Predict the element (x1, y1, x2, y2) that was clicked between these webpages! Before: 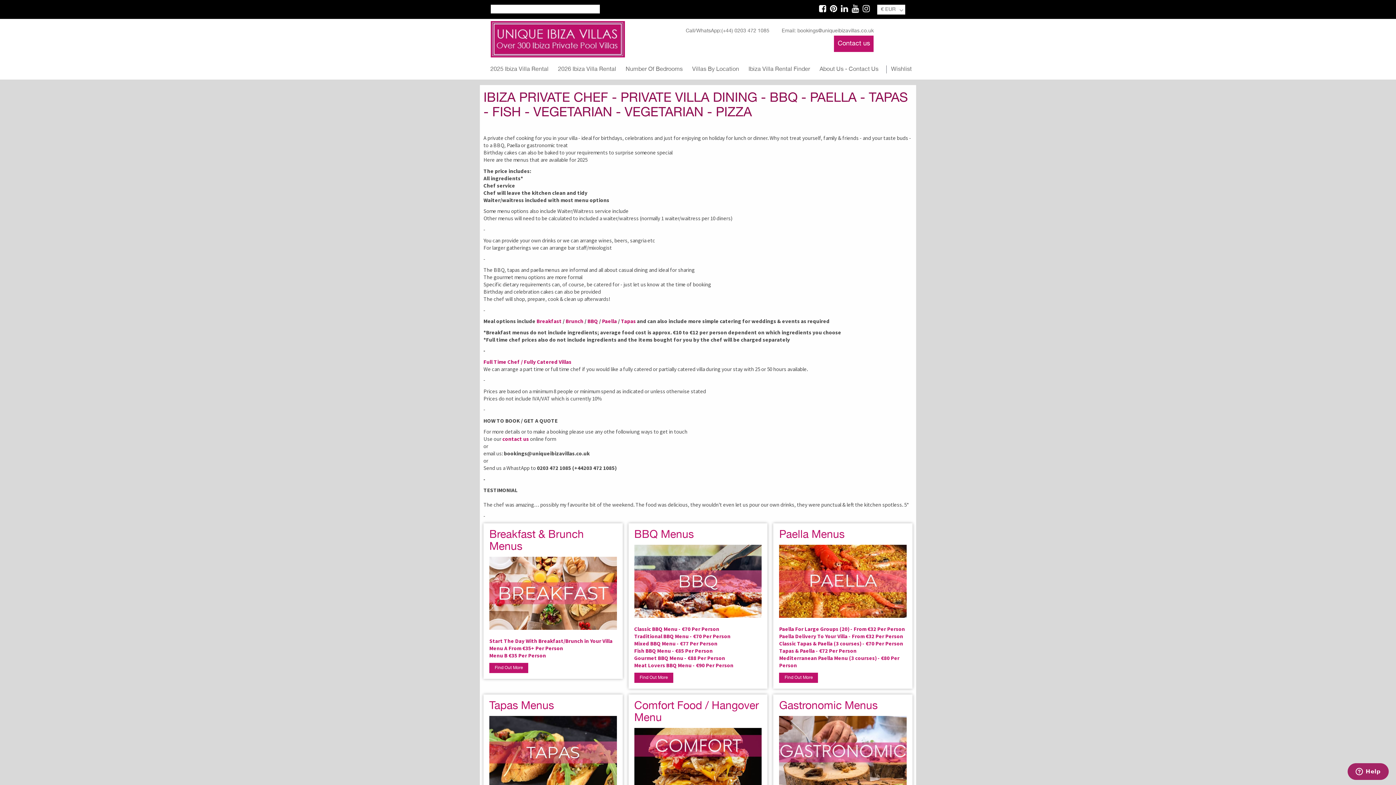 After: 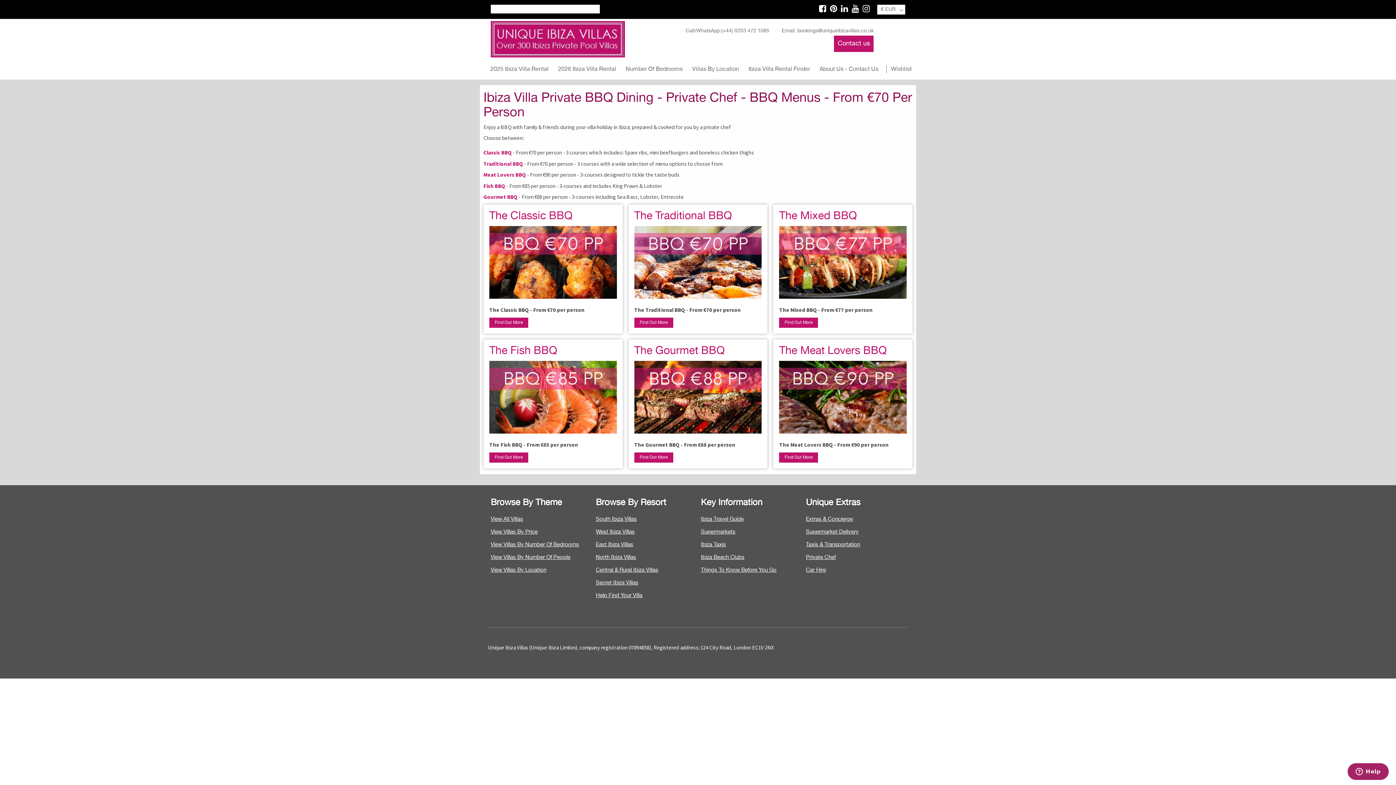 Action: bbox: (634, 545, 761, 618)